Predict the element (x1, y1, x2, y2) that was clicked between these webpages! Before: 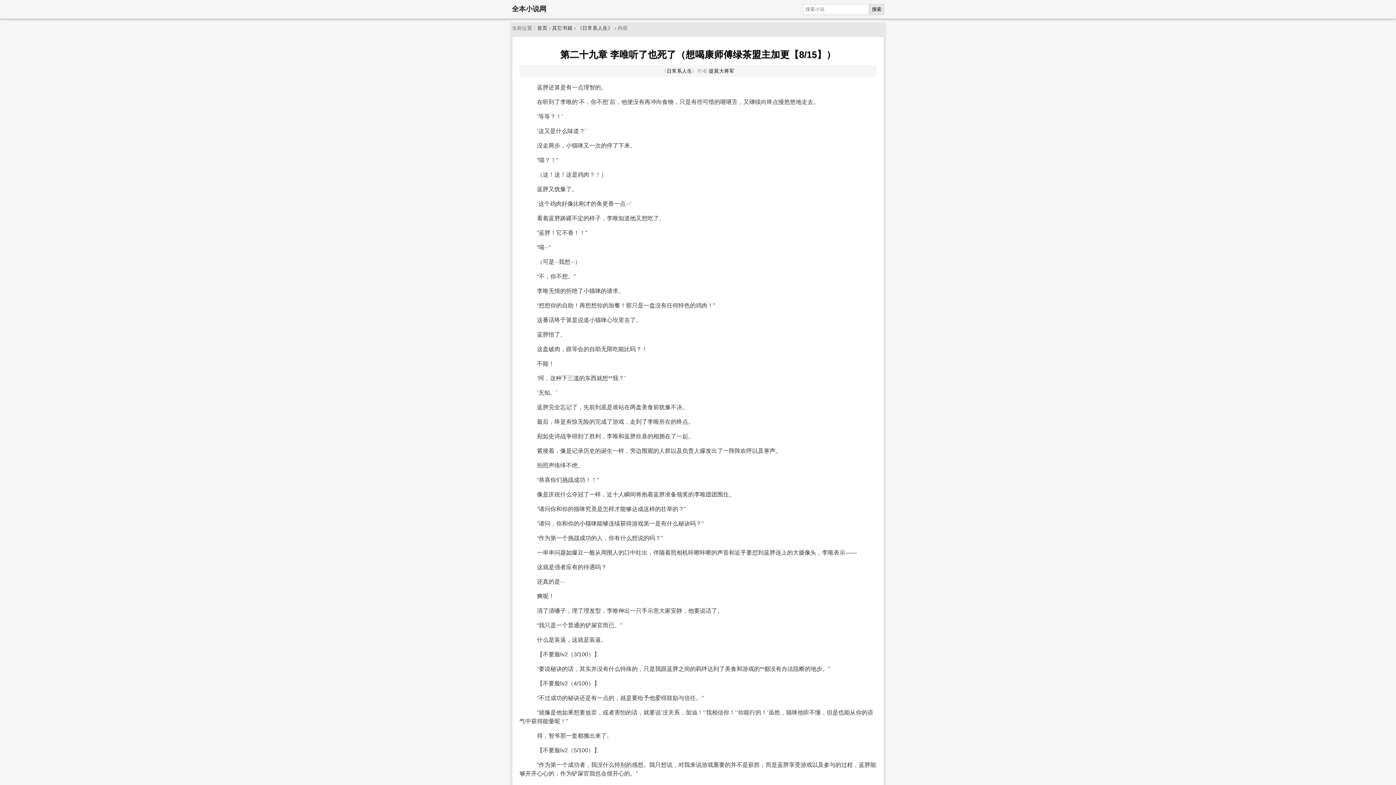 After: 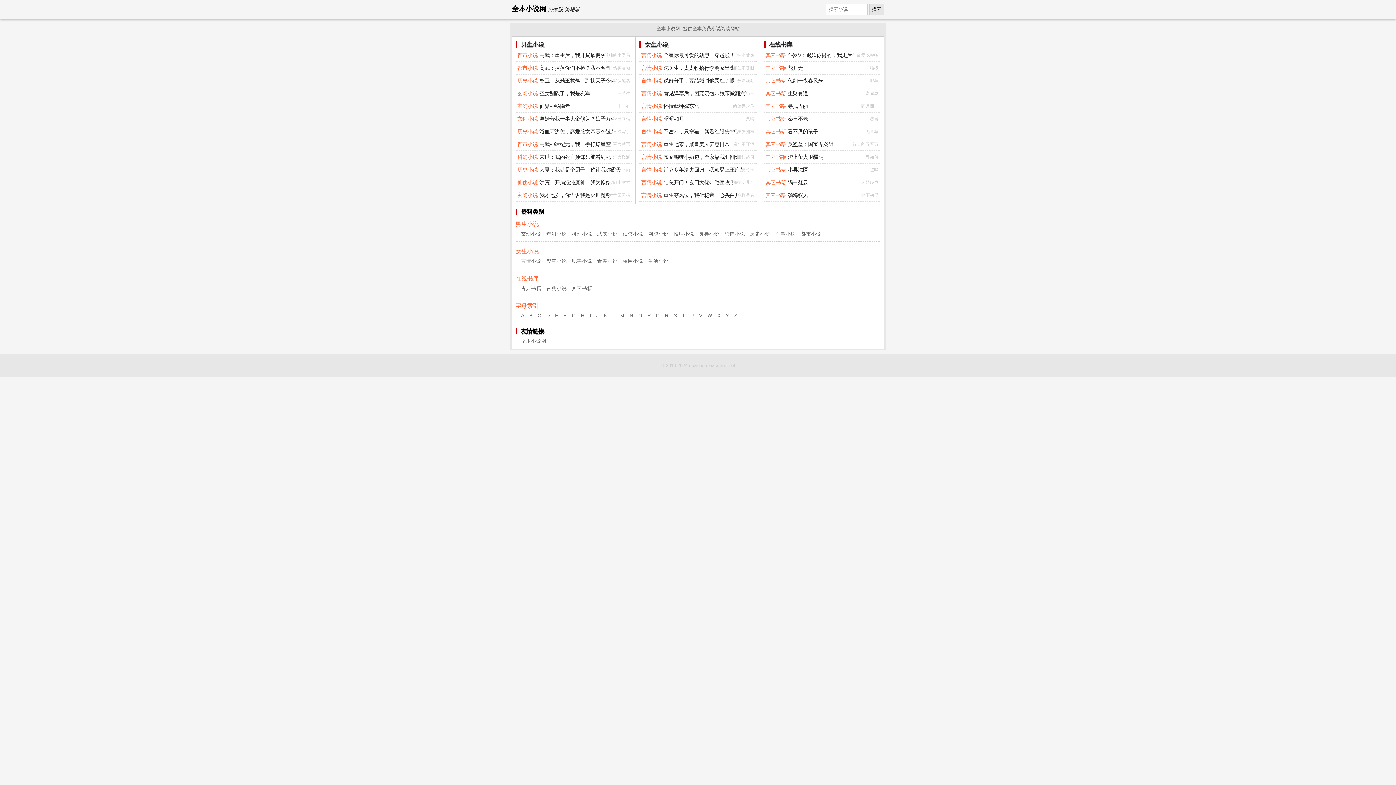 Action: label: 首页 bbox: (537, 25, 547, 30)